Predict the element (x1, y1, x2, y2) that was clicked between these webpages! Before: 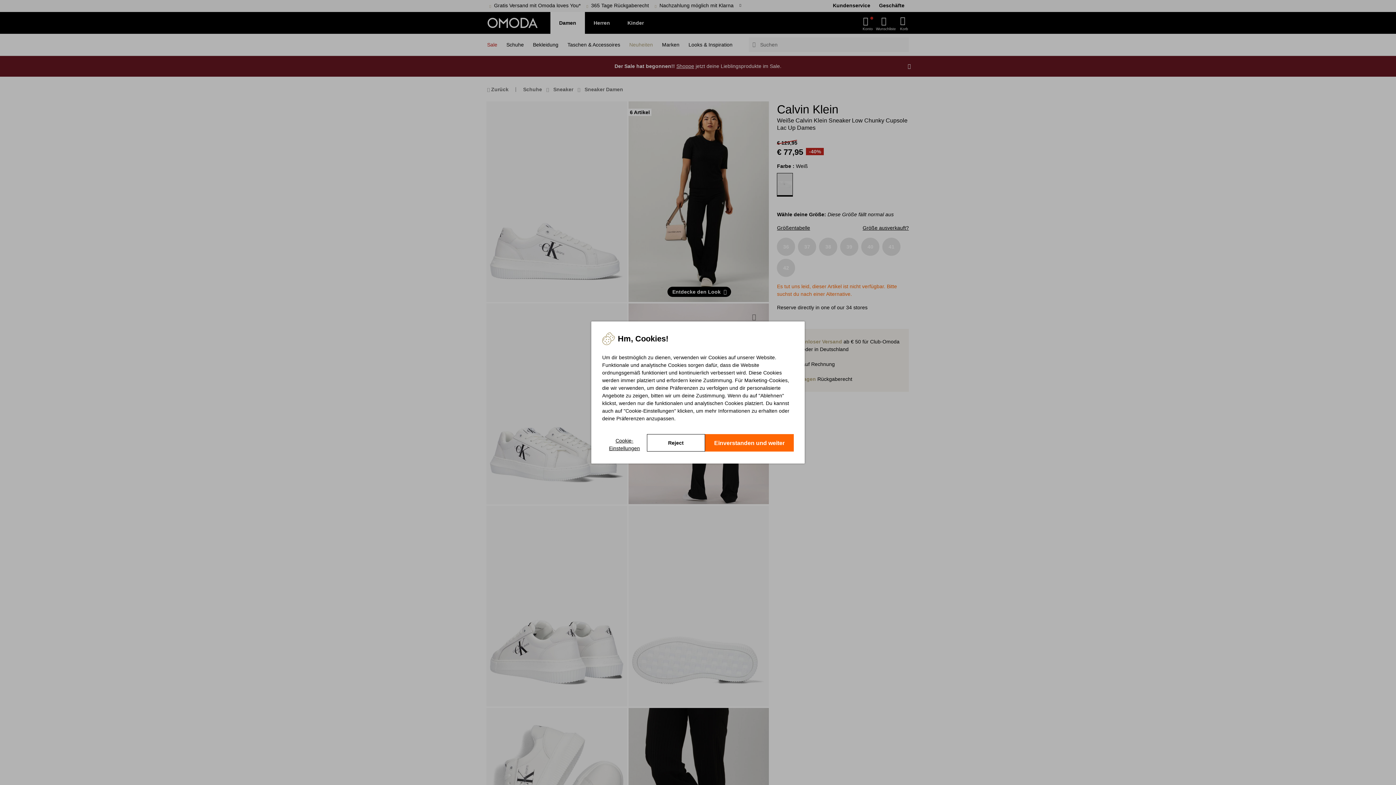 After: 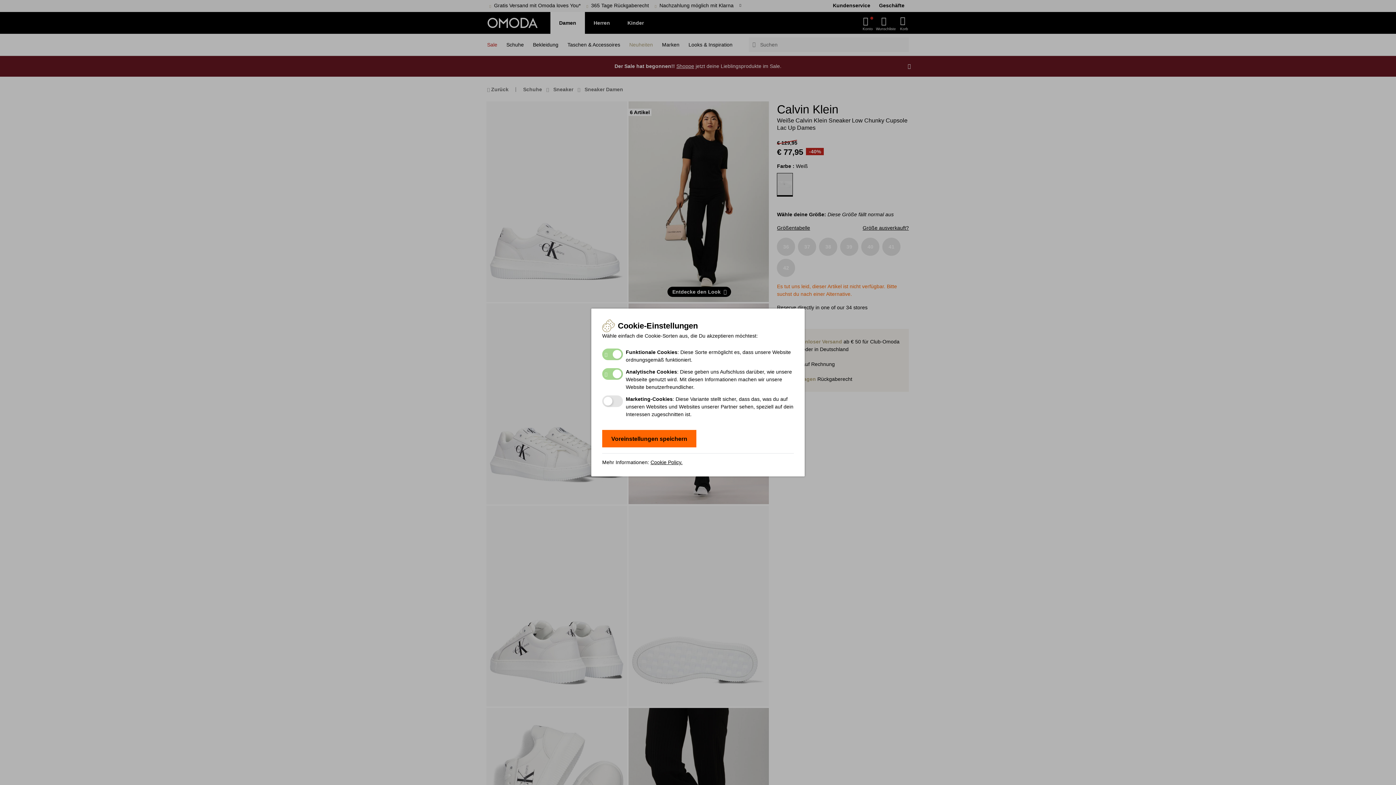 Action: label: Cookie-Einstellungen bbox: (602, 434, 646, 452)